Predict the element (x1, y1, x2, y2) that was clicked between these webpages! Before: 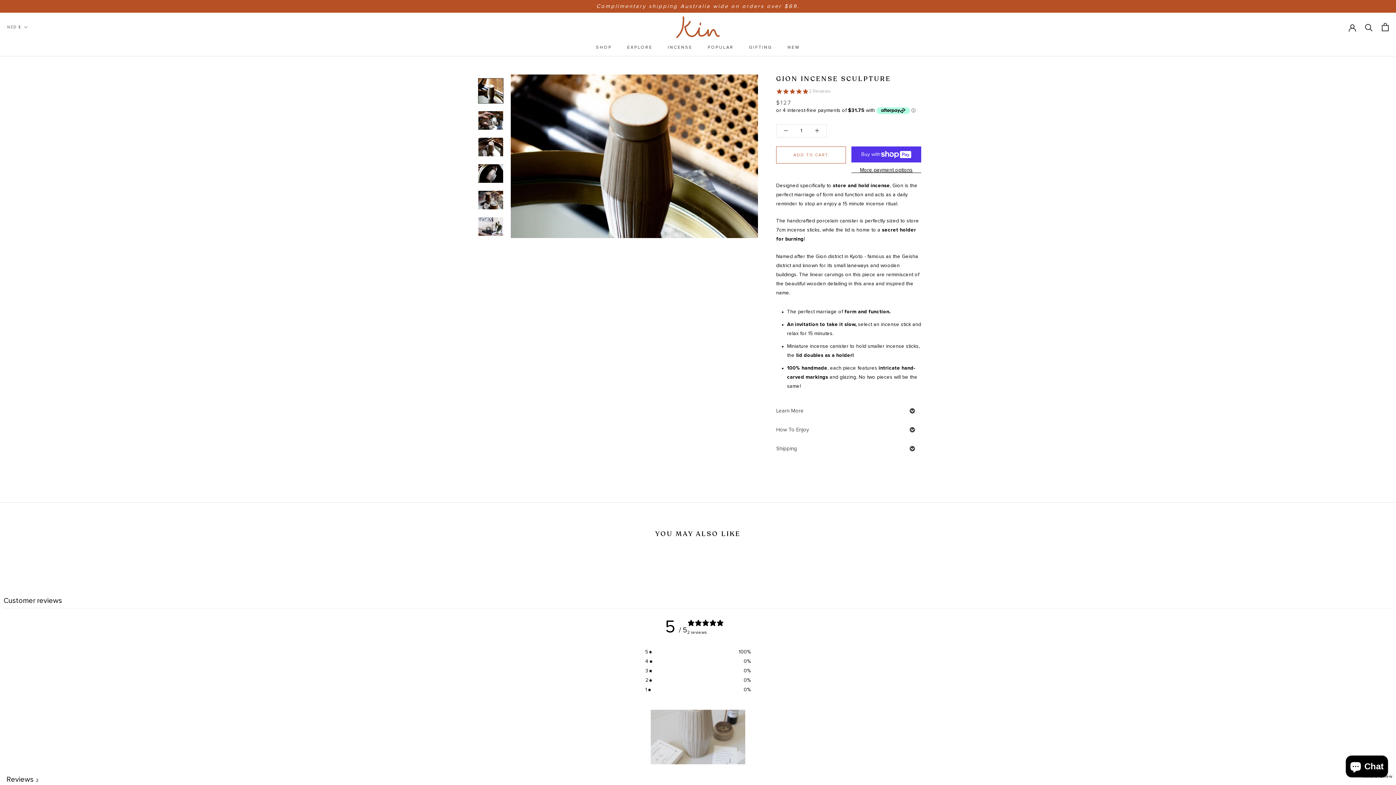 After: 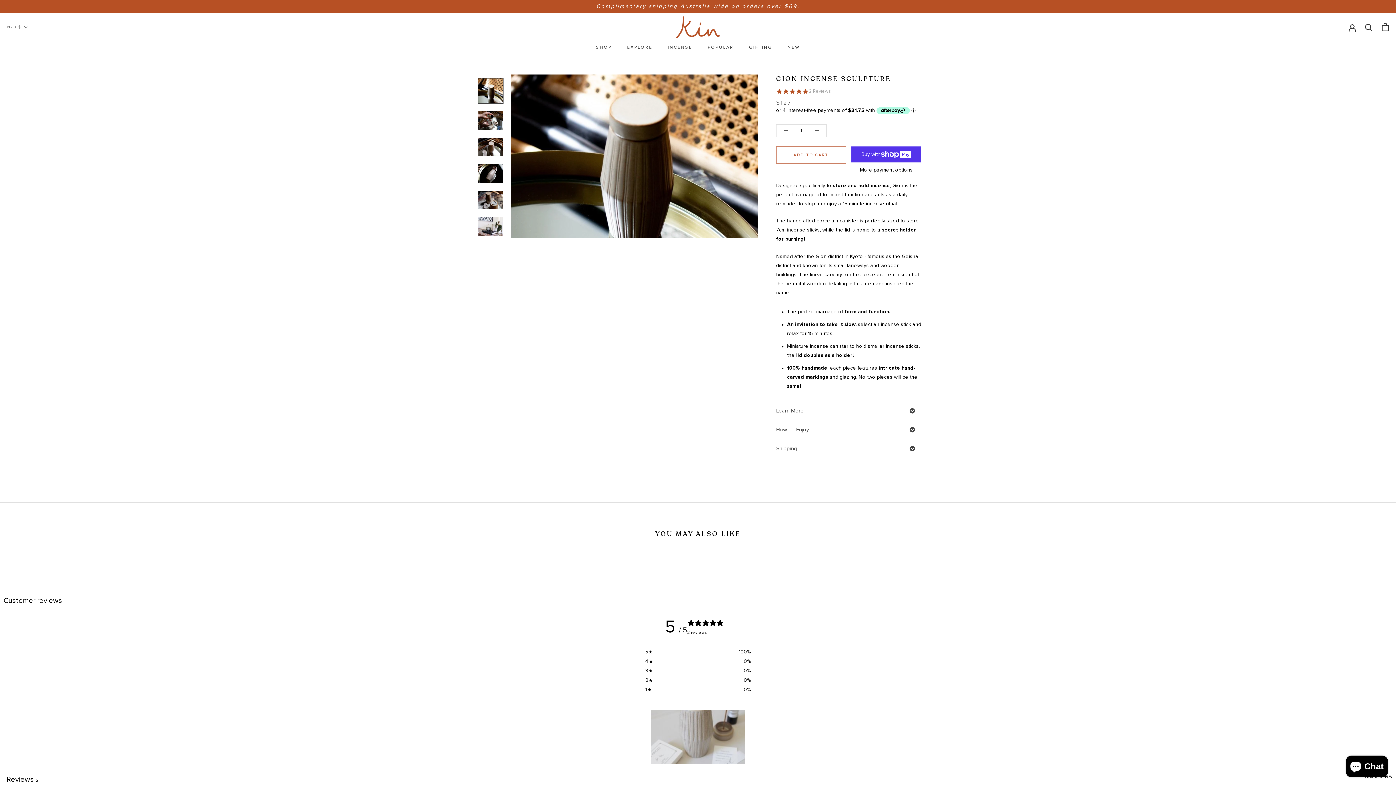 Action: bbox: (645, 649, 750, 654) label: 5
100%